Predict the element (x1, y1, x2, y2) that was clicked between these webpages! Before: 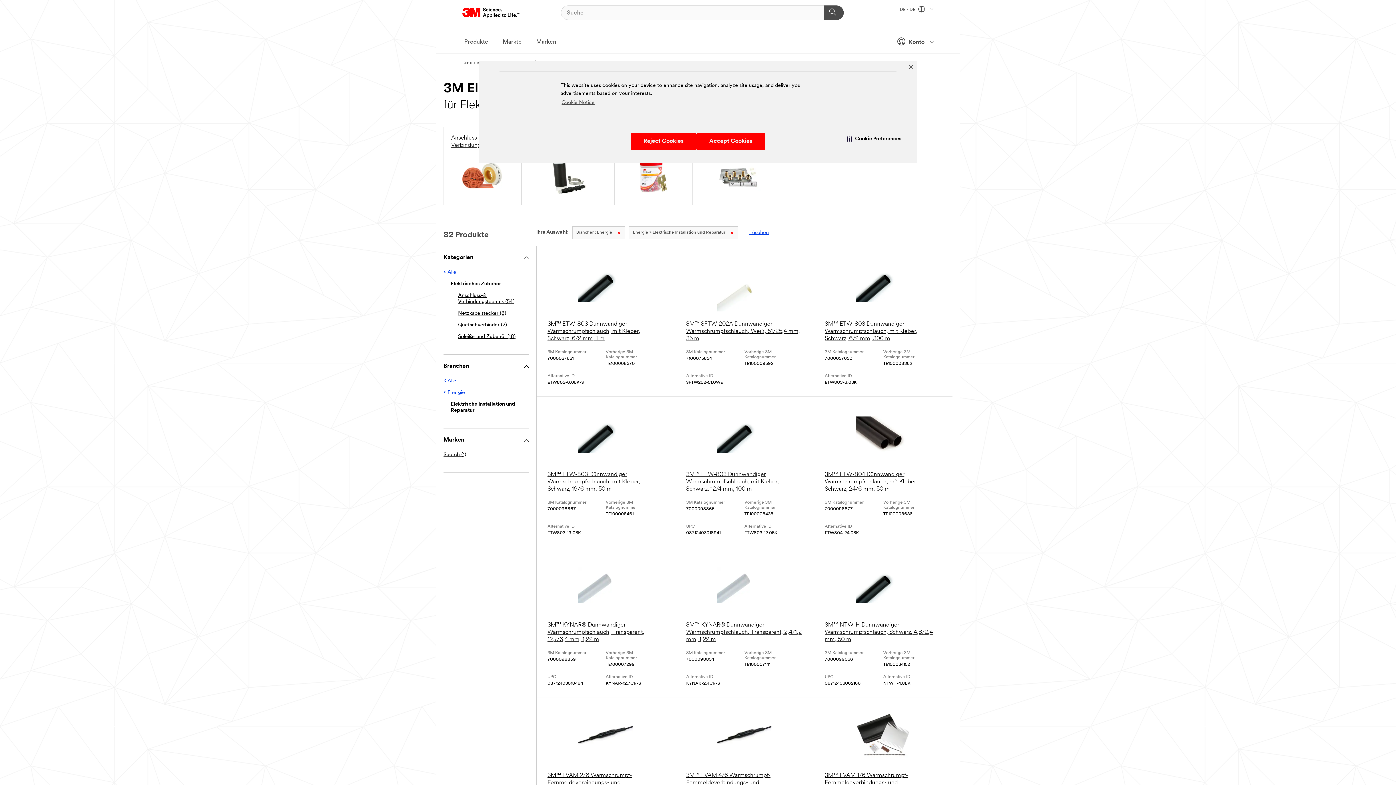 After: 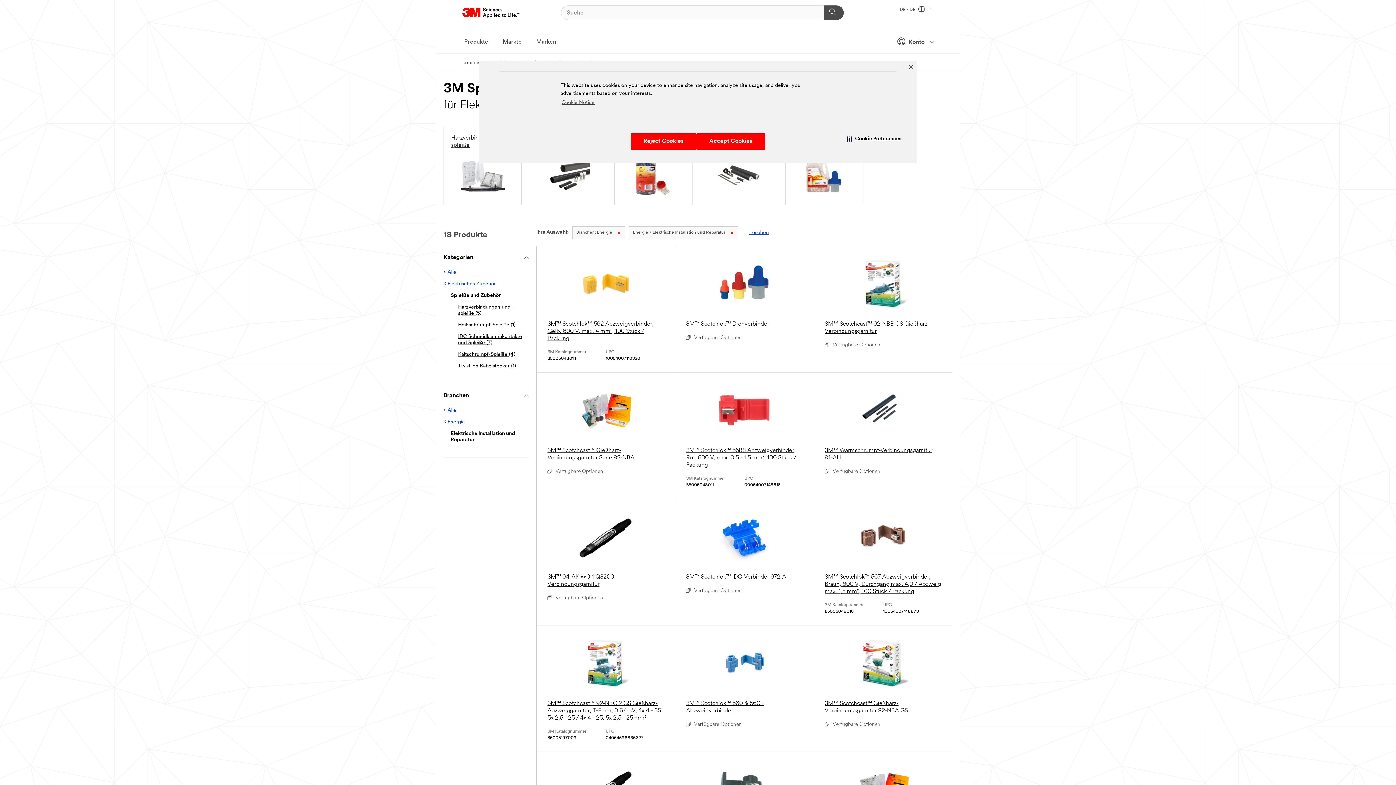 Action: bbox: (458, 334, 515, 339) label: Spleiße und Zubehör (18)